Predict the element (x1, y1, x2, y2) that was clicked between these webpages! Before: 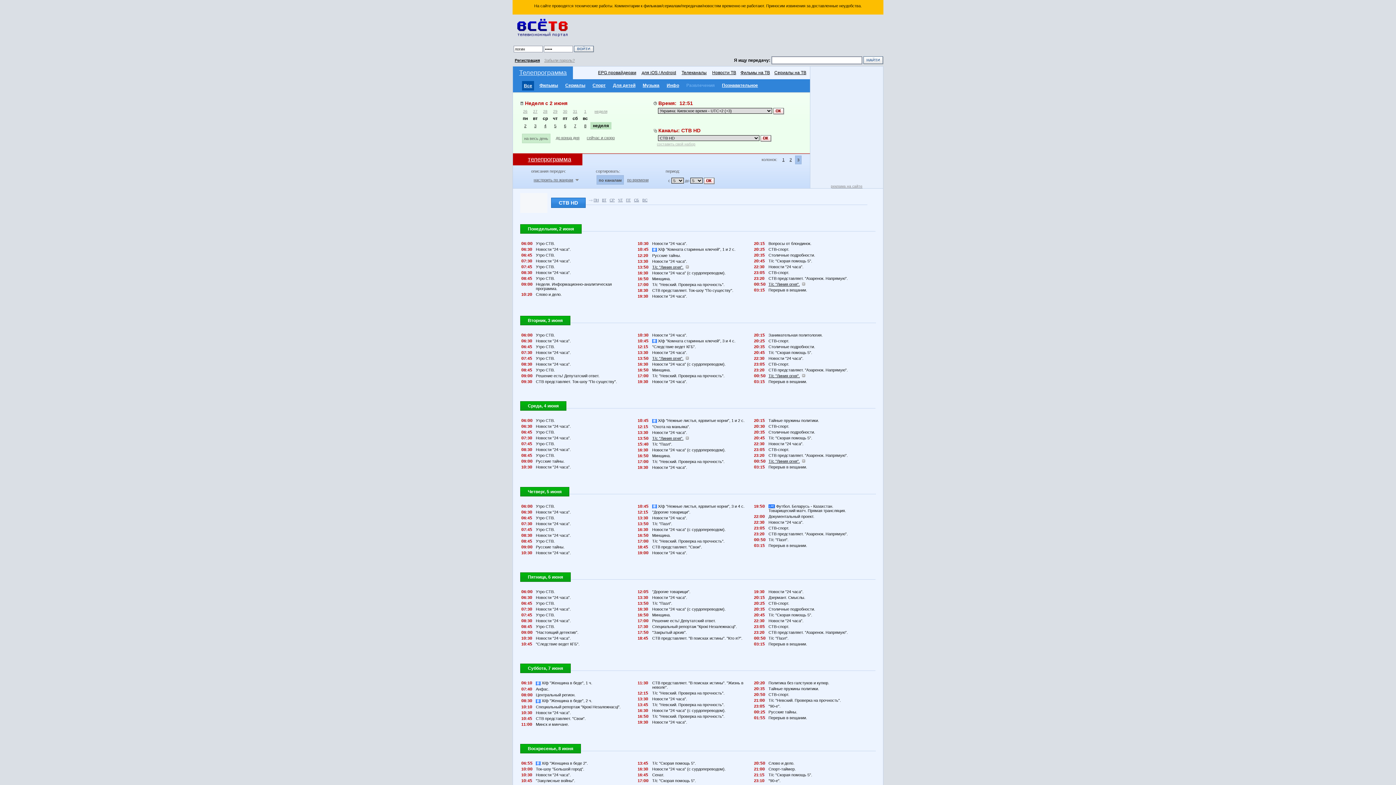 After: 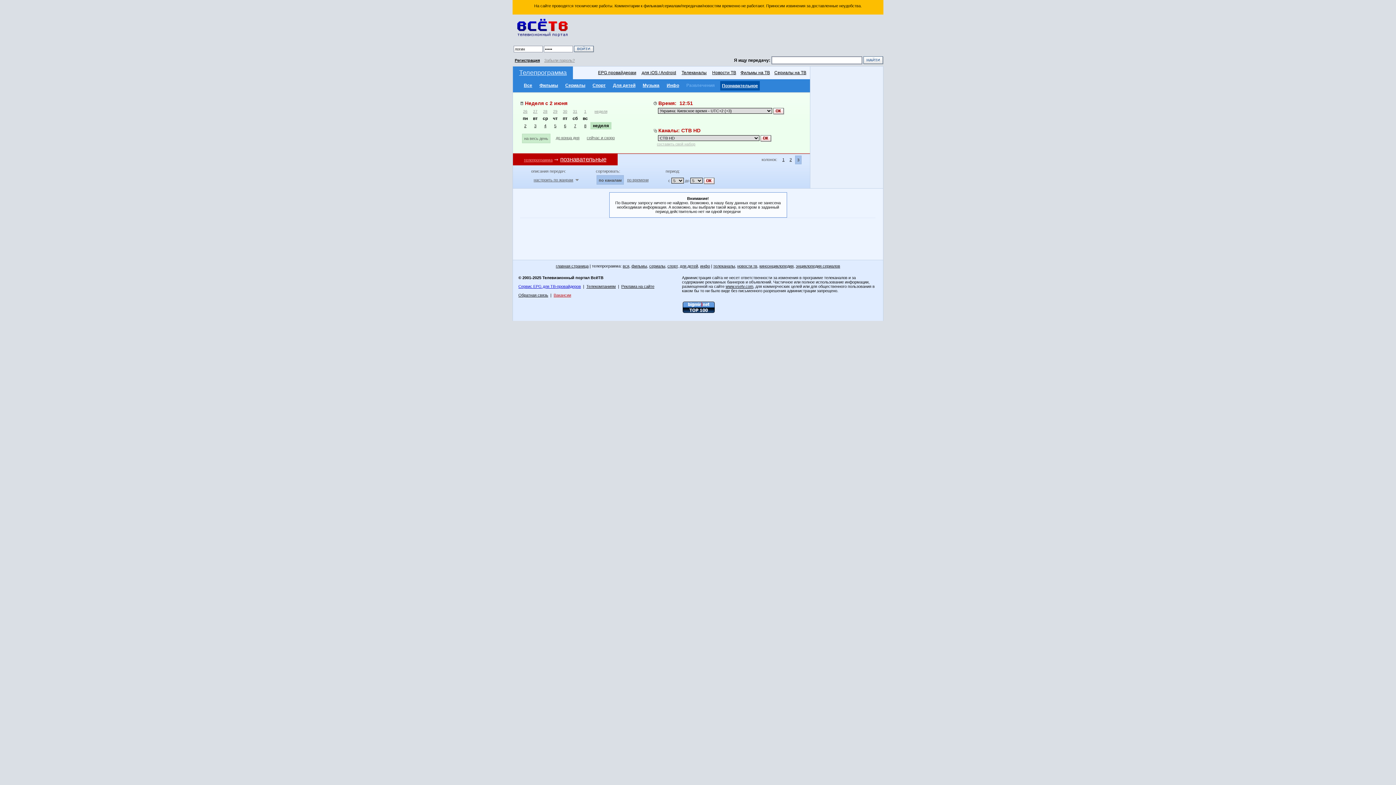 Action: bbox: (722, 82, 758, 88) label: Познавательное